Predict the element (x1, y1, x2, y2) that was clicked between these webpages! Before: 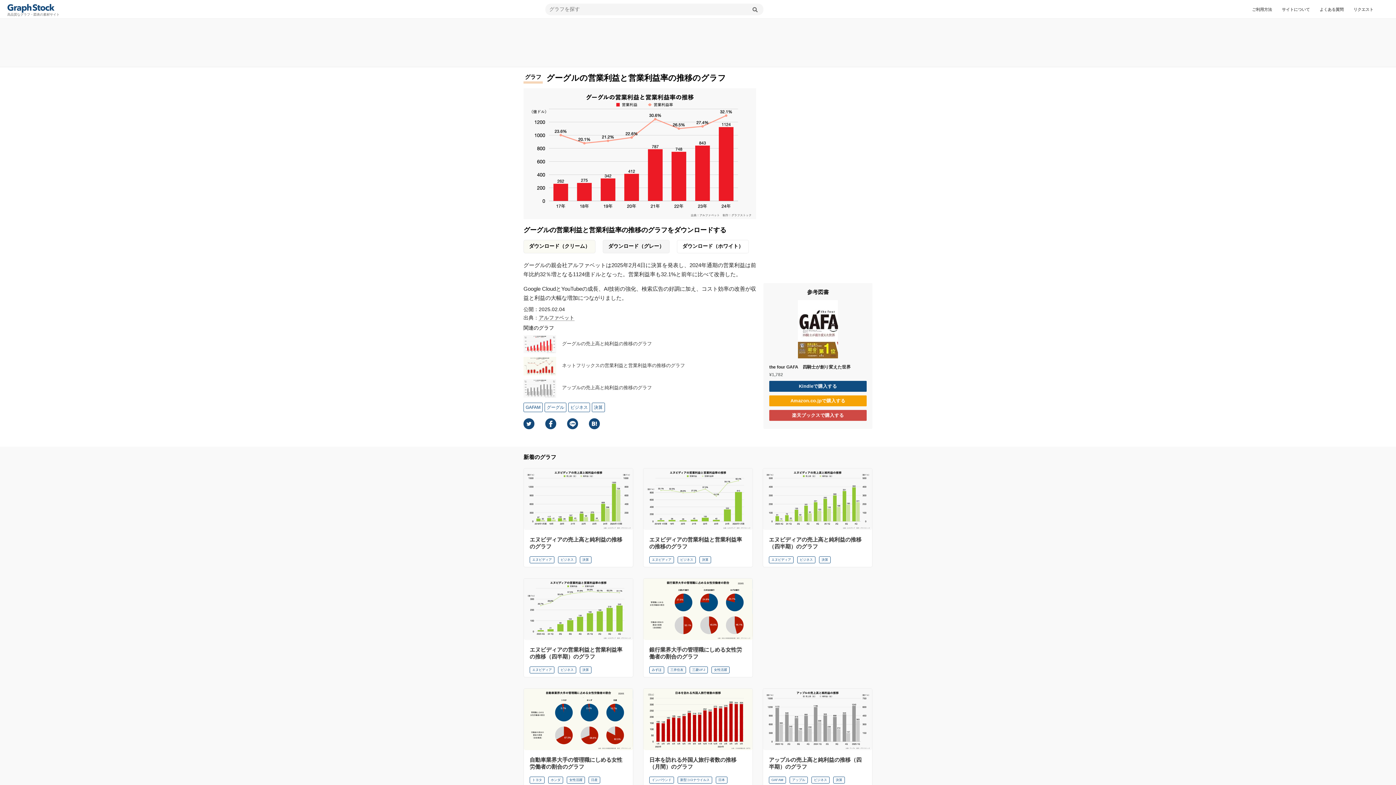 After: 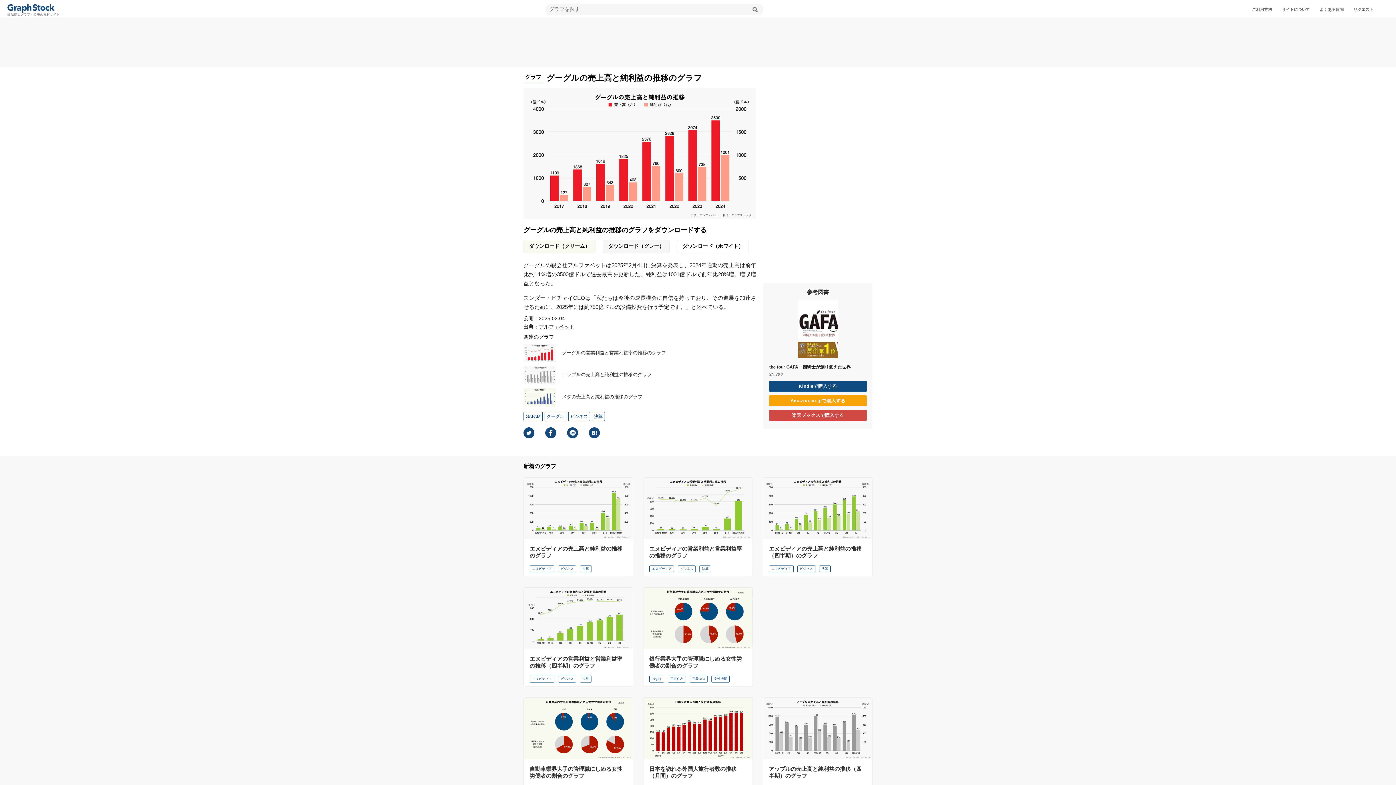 Action: bbox: (523, 335, 756, 353) label: グーグルの売上高と純利益の推移のグラフ